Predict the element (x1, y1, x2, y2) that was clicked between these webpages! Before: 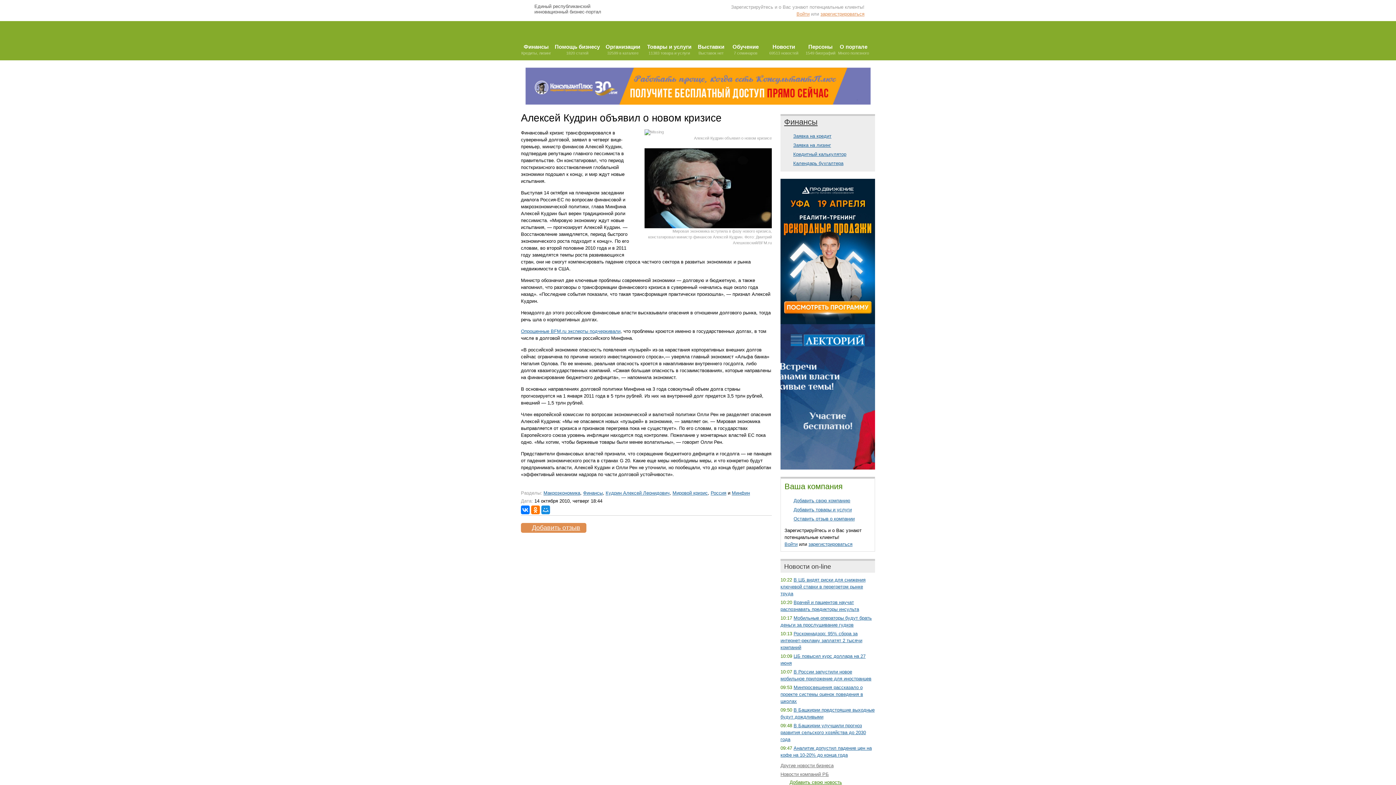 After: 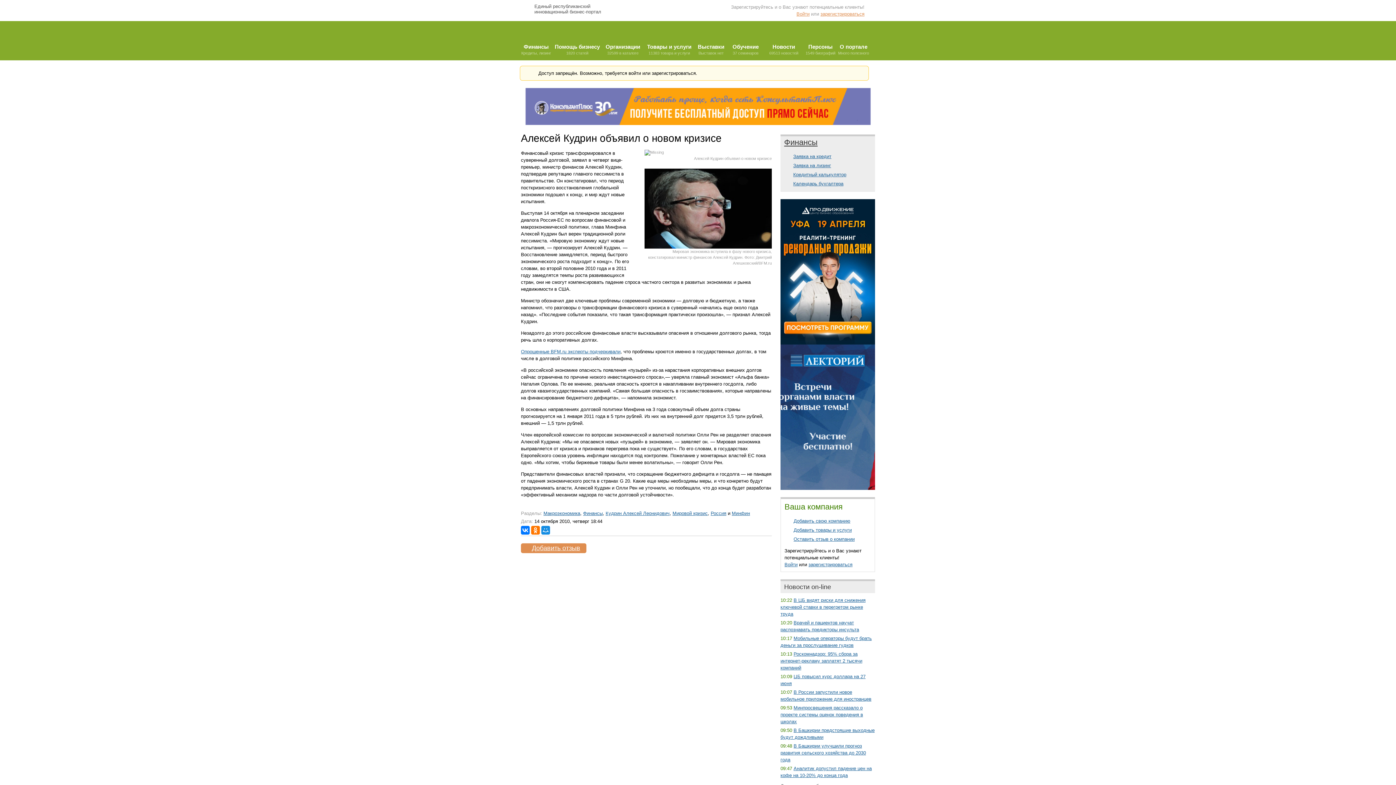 Action: label: Добавить товары и услуги bbox: (793, 507, 852, 512)